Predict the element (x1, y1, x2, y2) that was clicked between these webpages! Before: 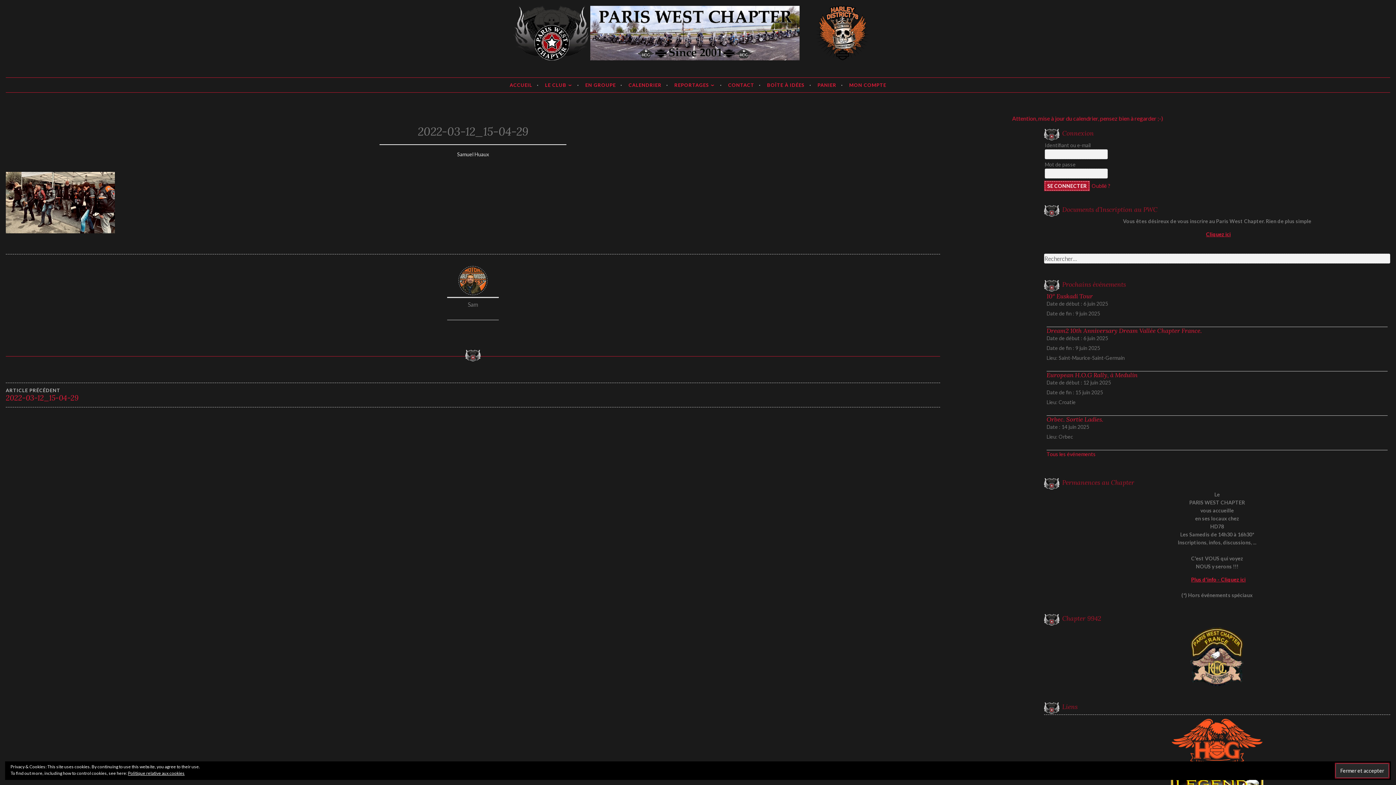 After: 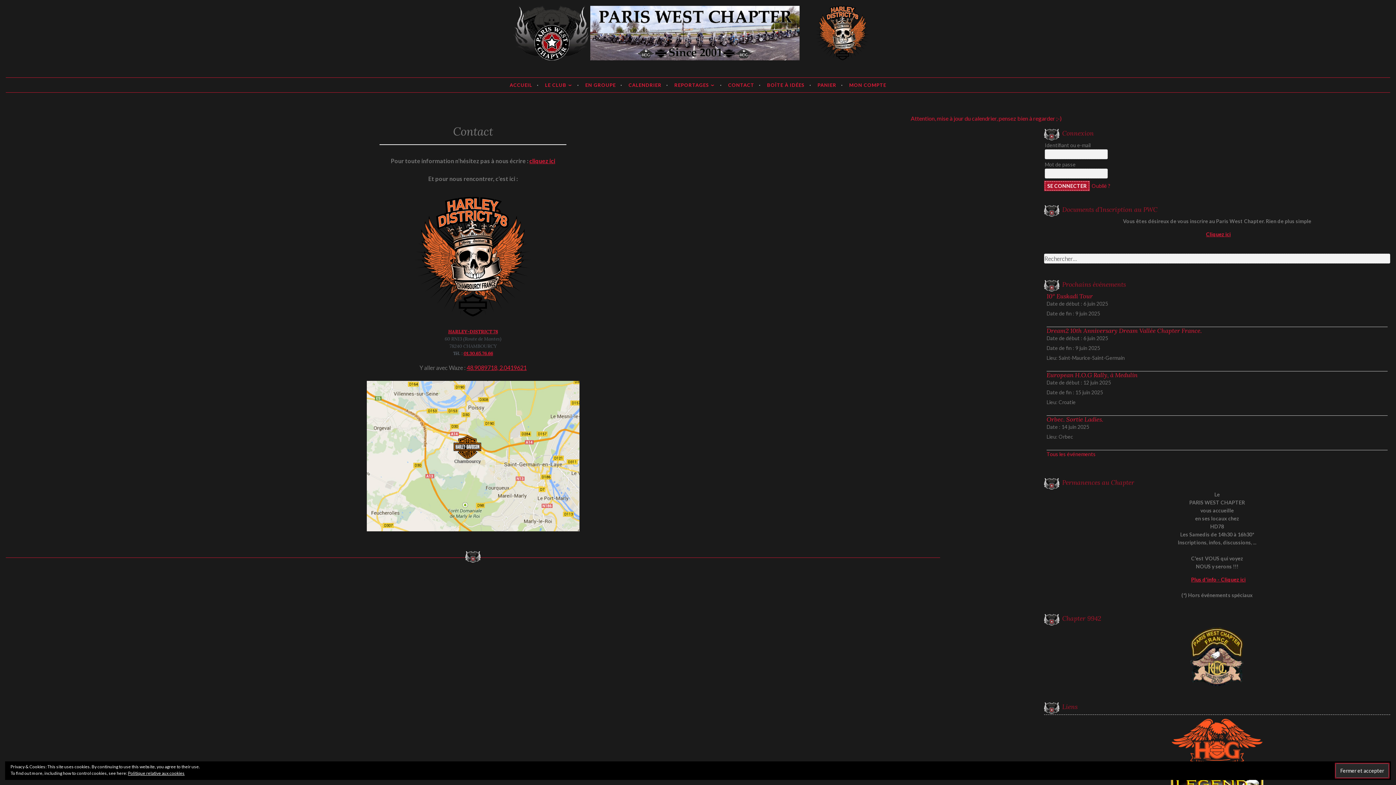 Action: label: CONTACT bbox: (728, 77, 761, 92)